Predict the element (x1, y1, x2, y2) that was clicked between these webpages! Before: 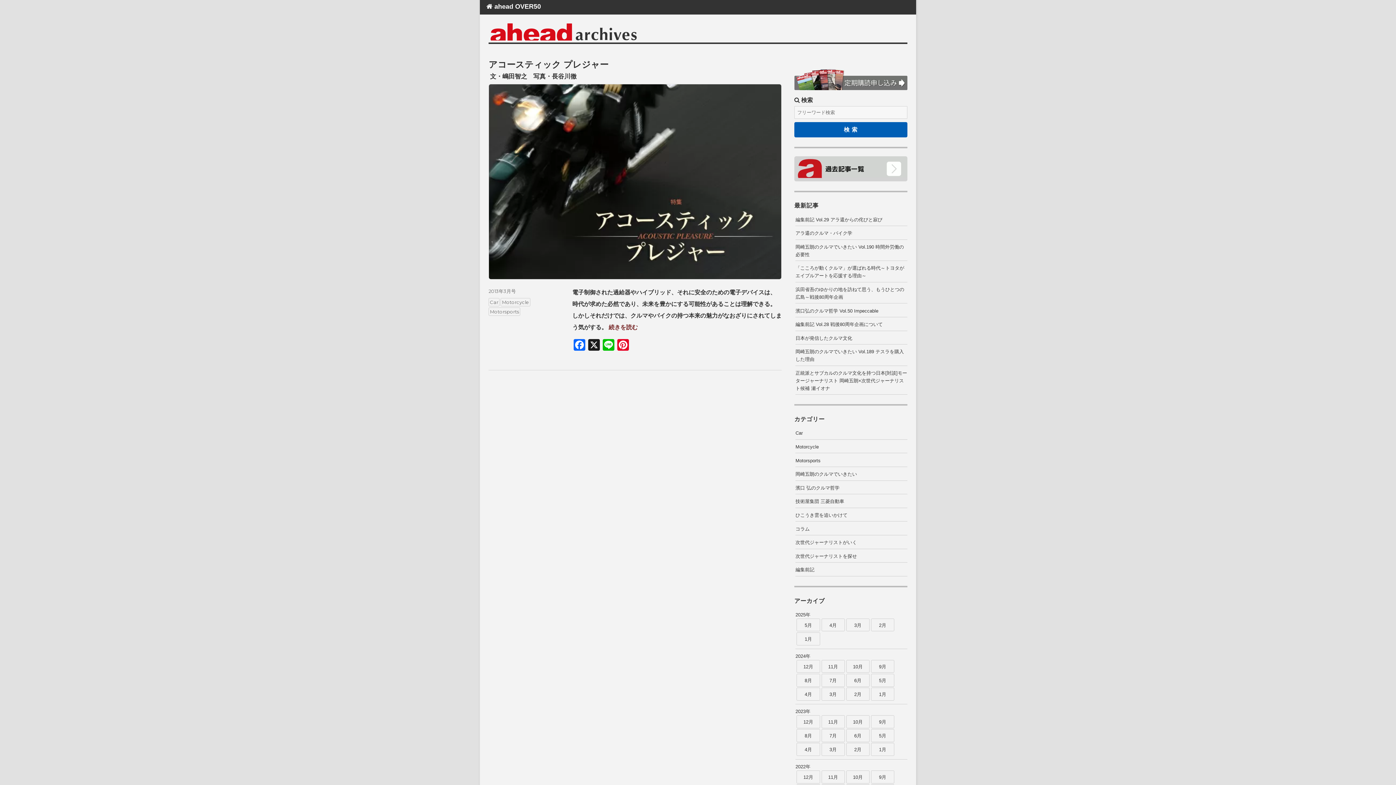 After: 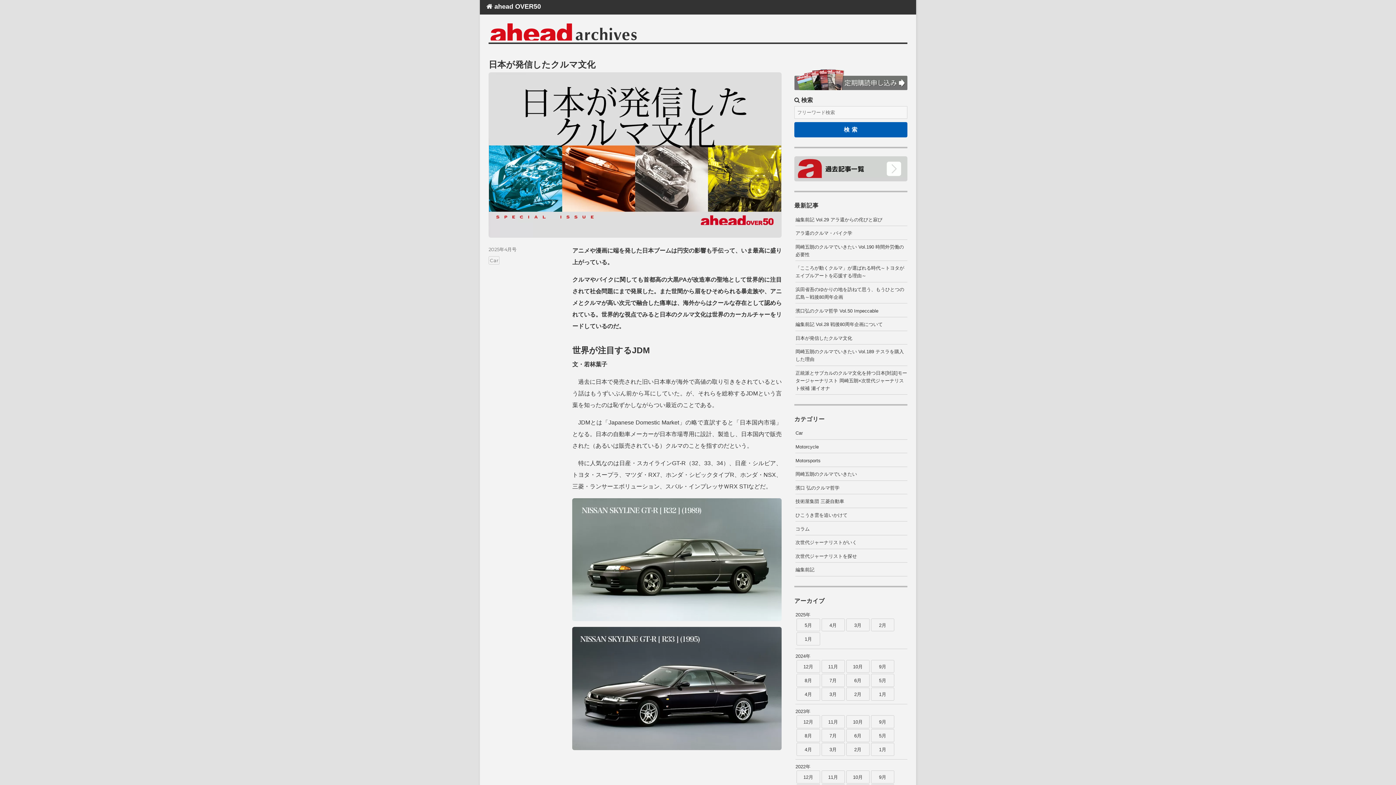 Action: label: 日本が発信したクルマ文化 bbox: (795, 334, 907, 342)